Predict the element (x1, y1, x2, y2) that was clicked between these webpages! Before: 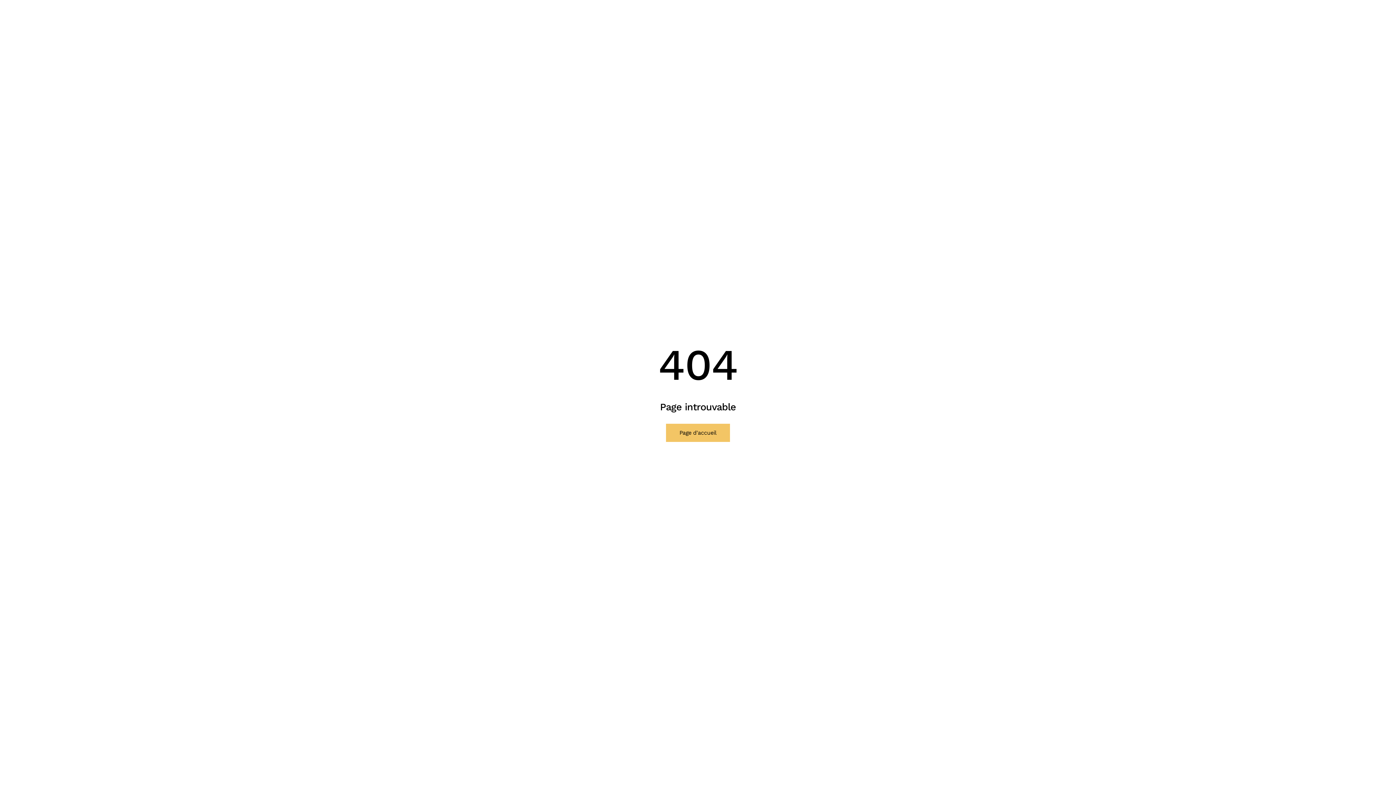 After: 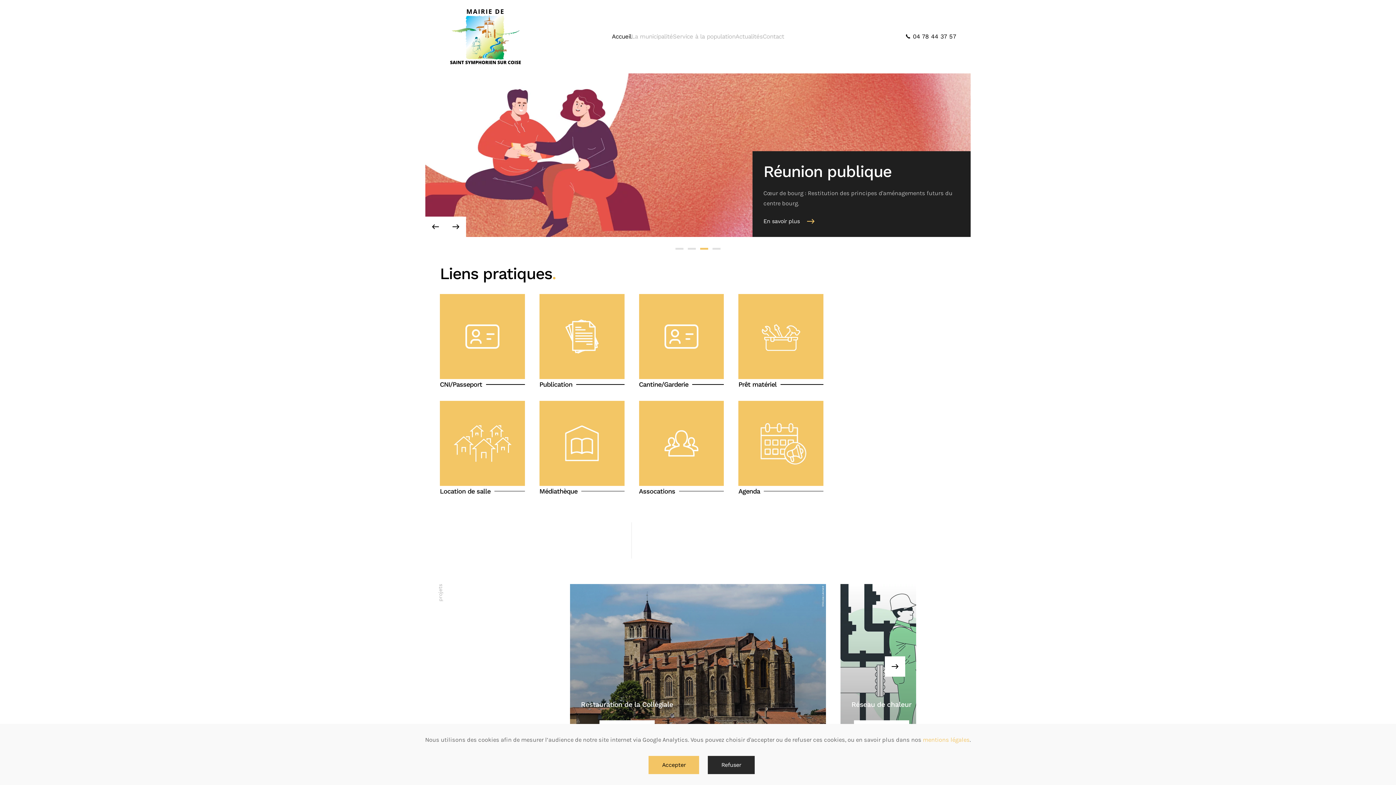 Action: bbox: (666, 424, 730, 442) label: Page d'accueil